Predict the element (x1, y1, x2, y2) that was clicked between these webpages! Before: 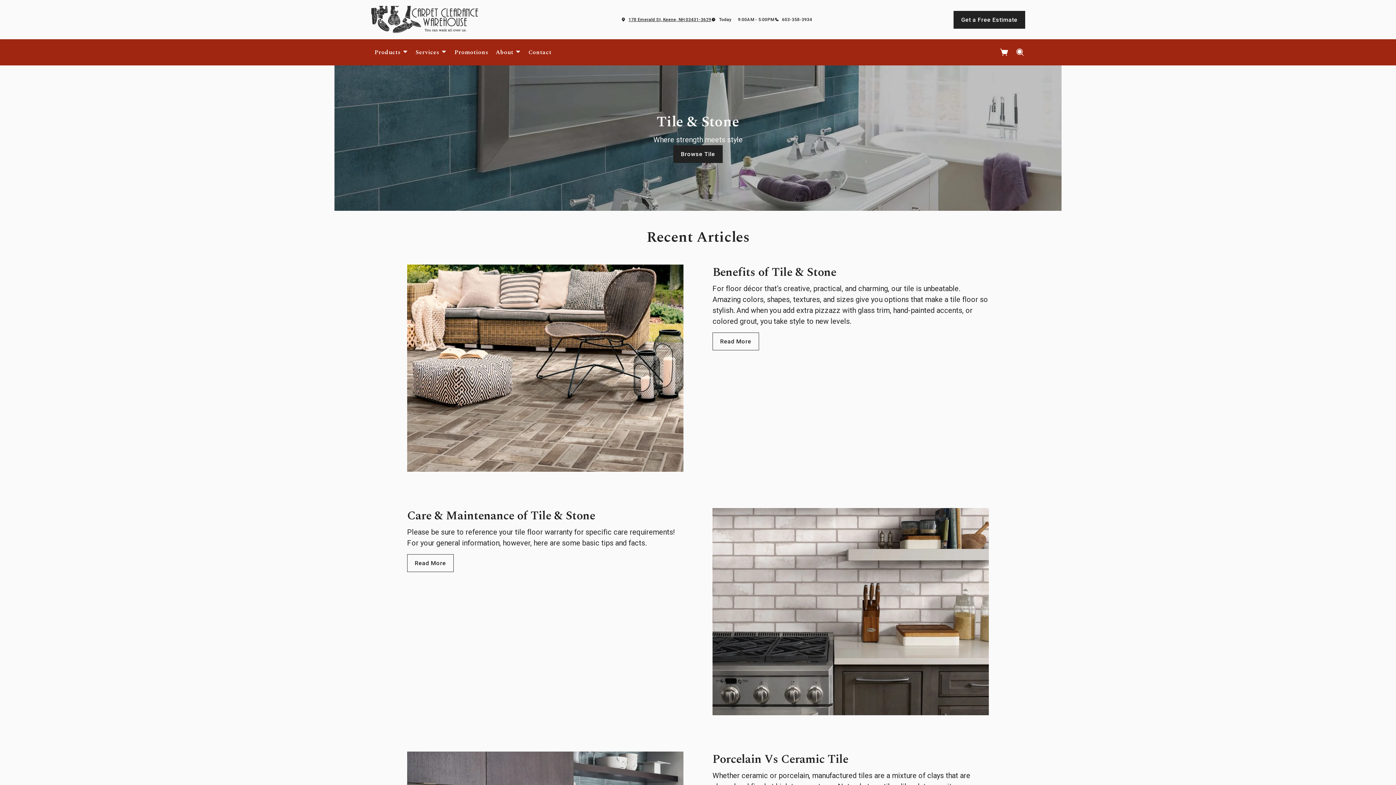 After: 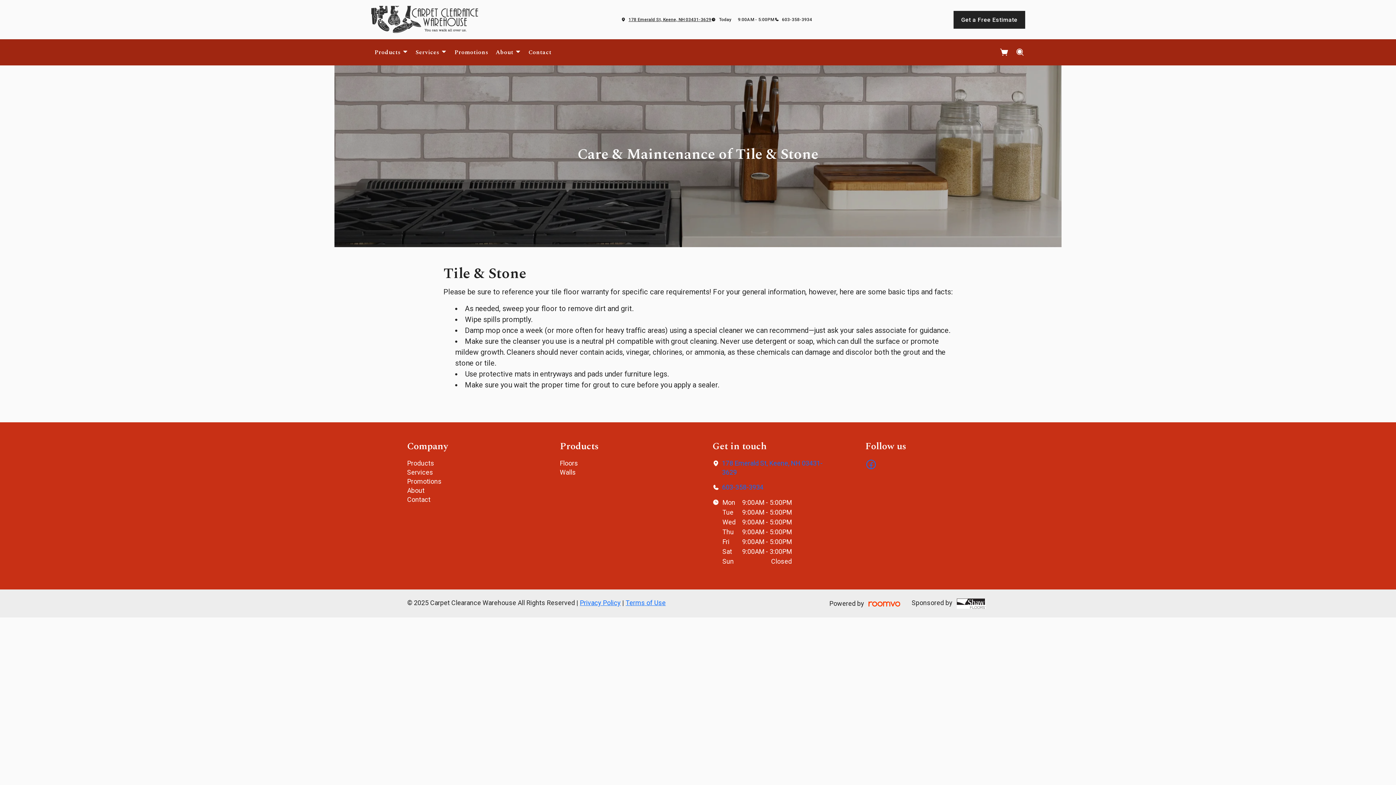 Action: label: Read More bbox: (407, 554, 453, 572)